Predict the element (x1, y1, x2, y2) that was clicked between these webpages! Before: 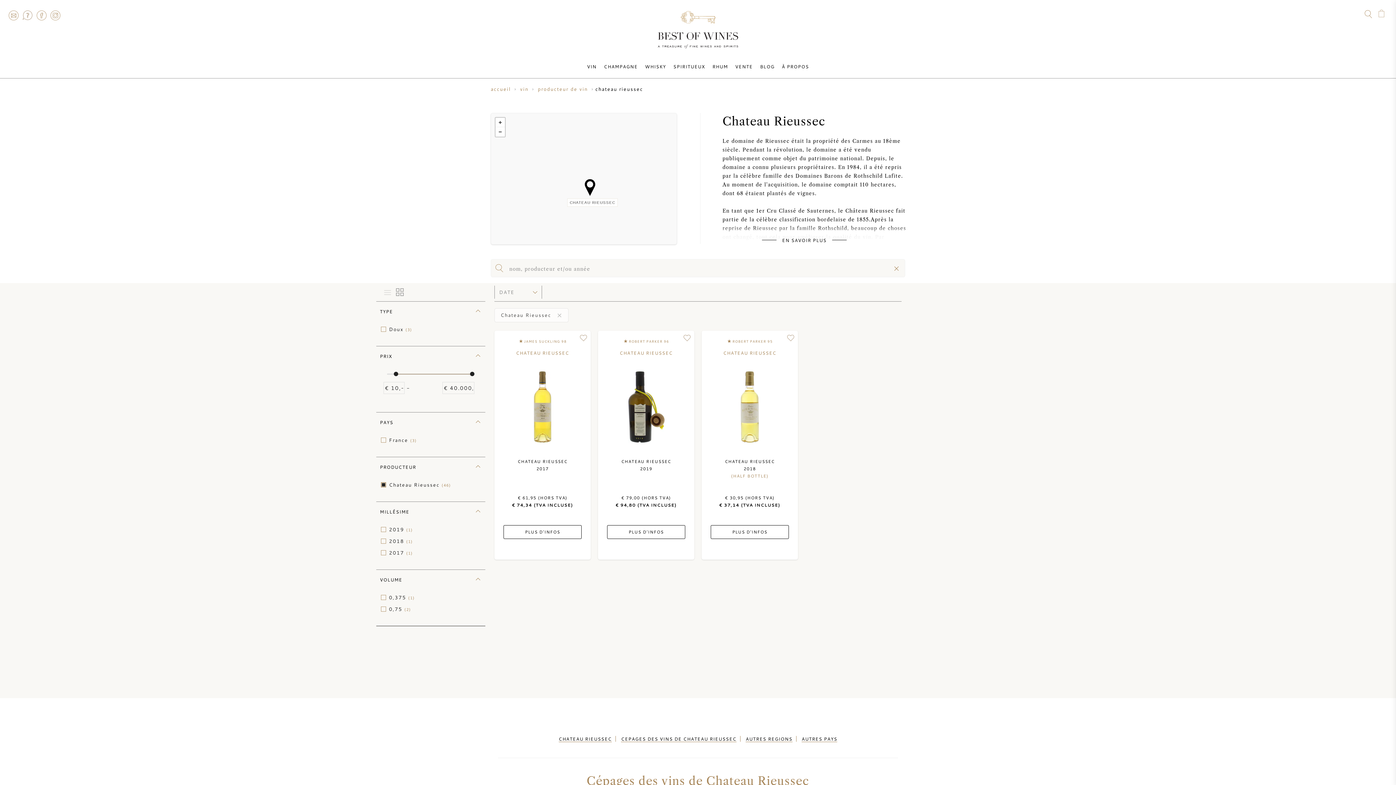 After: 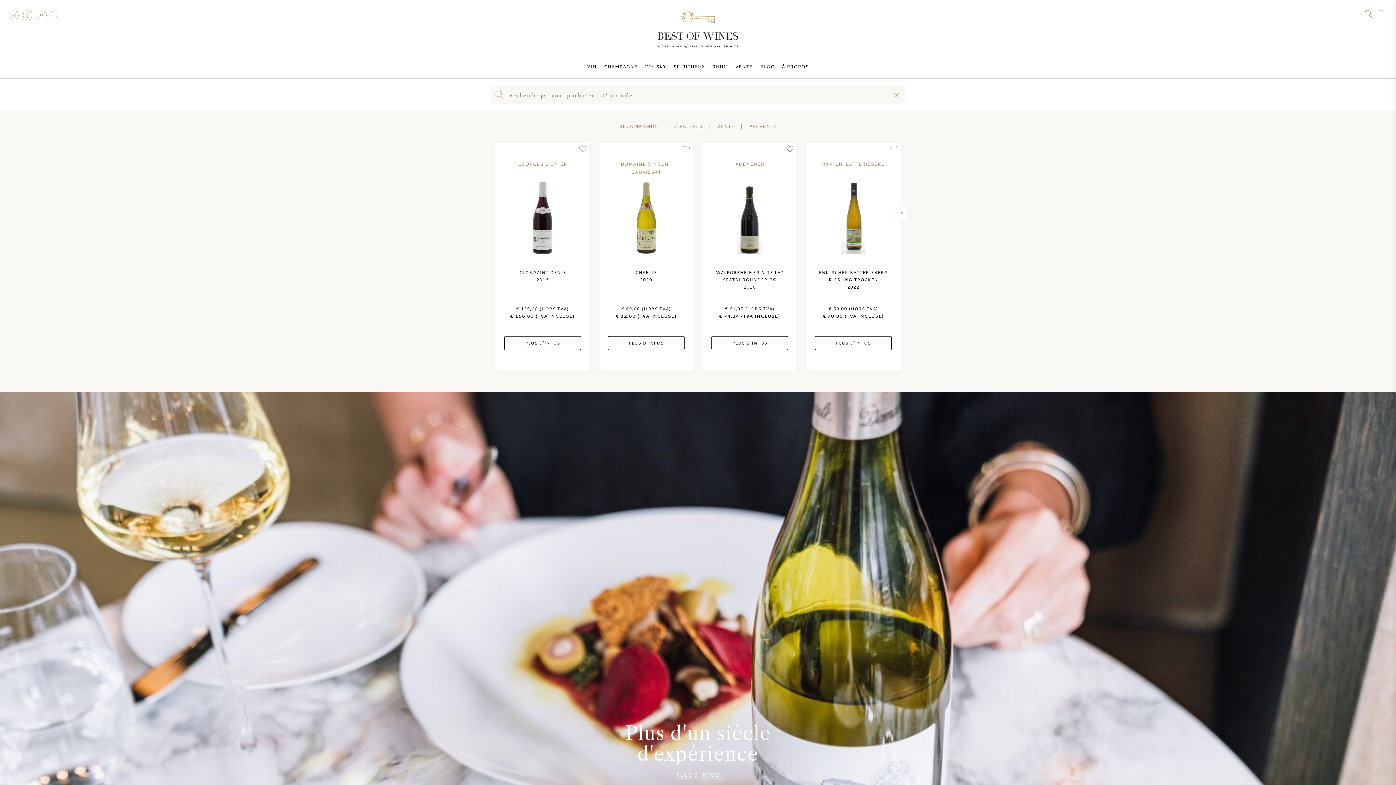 Action: bbox: (657, 10, 738, 48)